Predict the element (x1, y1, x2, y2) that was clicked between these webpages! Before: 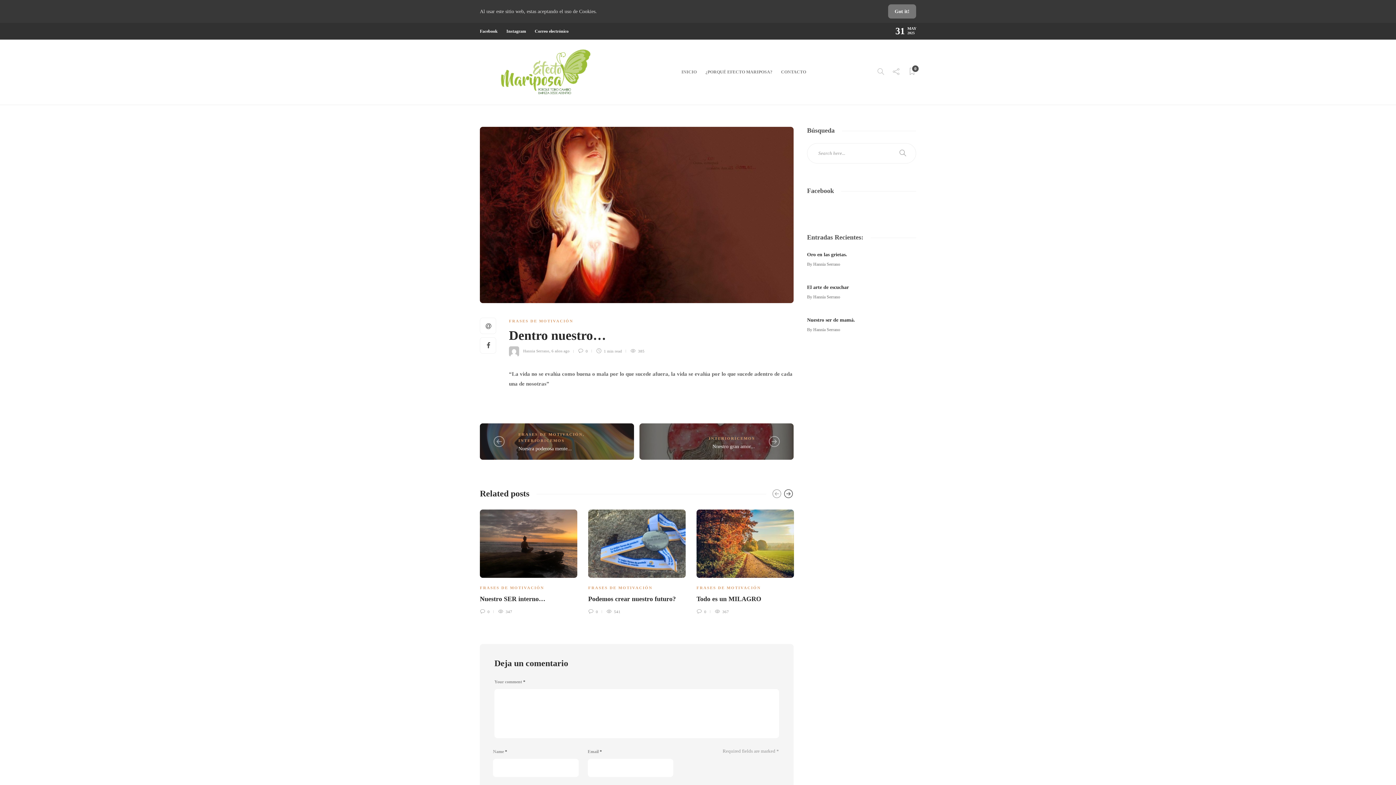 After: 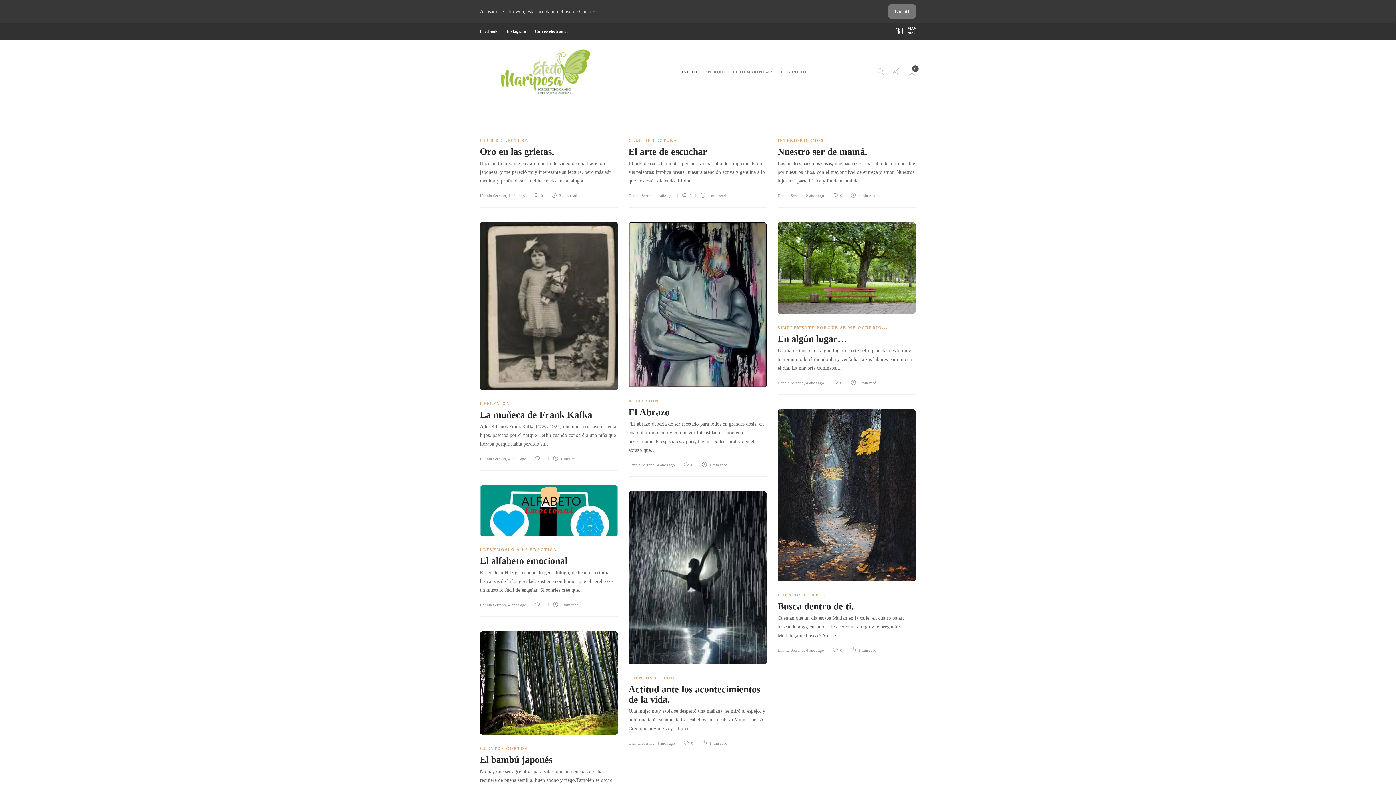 Action: label: INICIO bbox: (681, 58, 696, 85)